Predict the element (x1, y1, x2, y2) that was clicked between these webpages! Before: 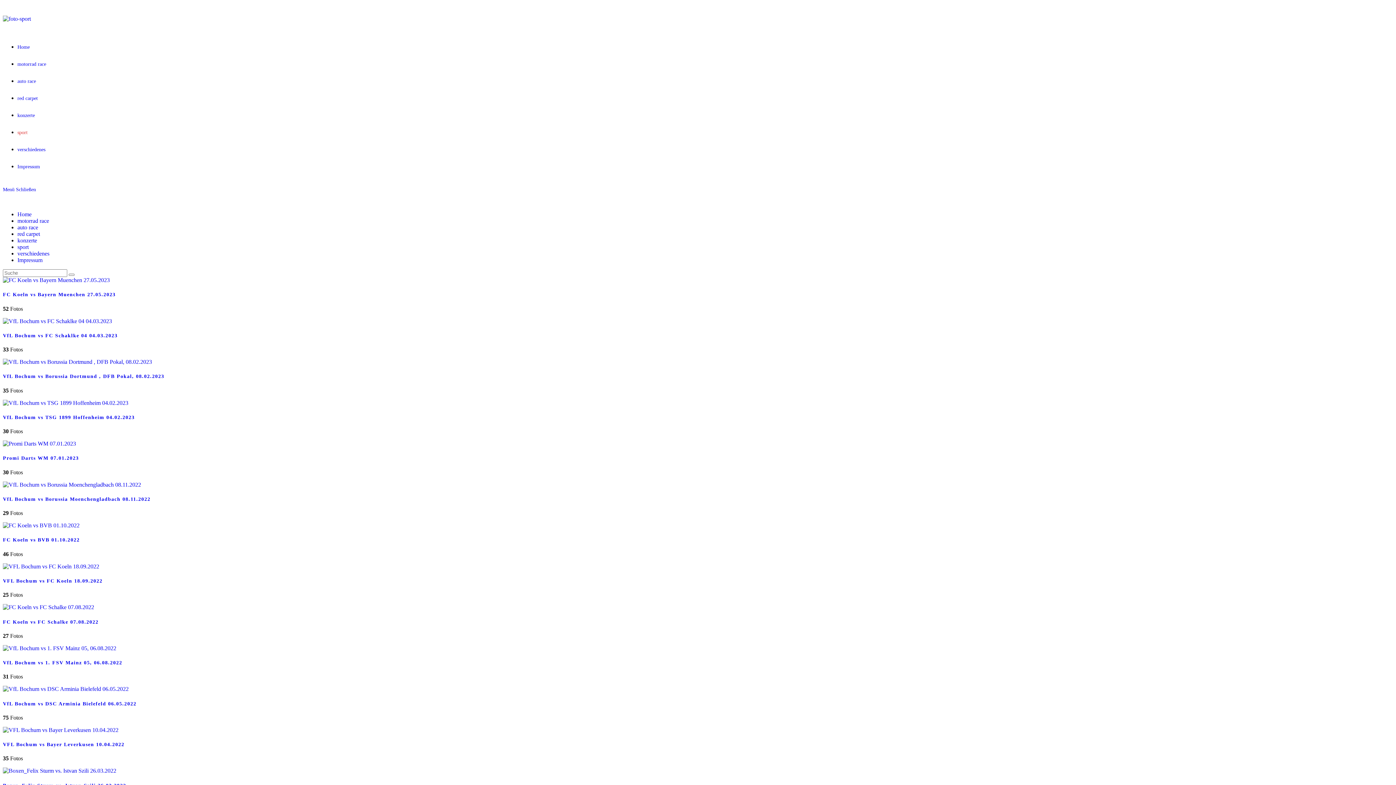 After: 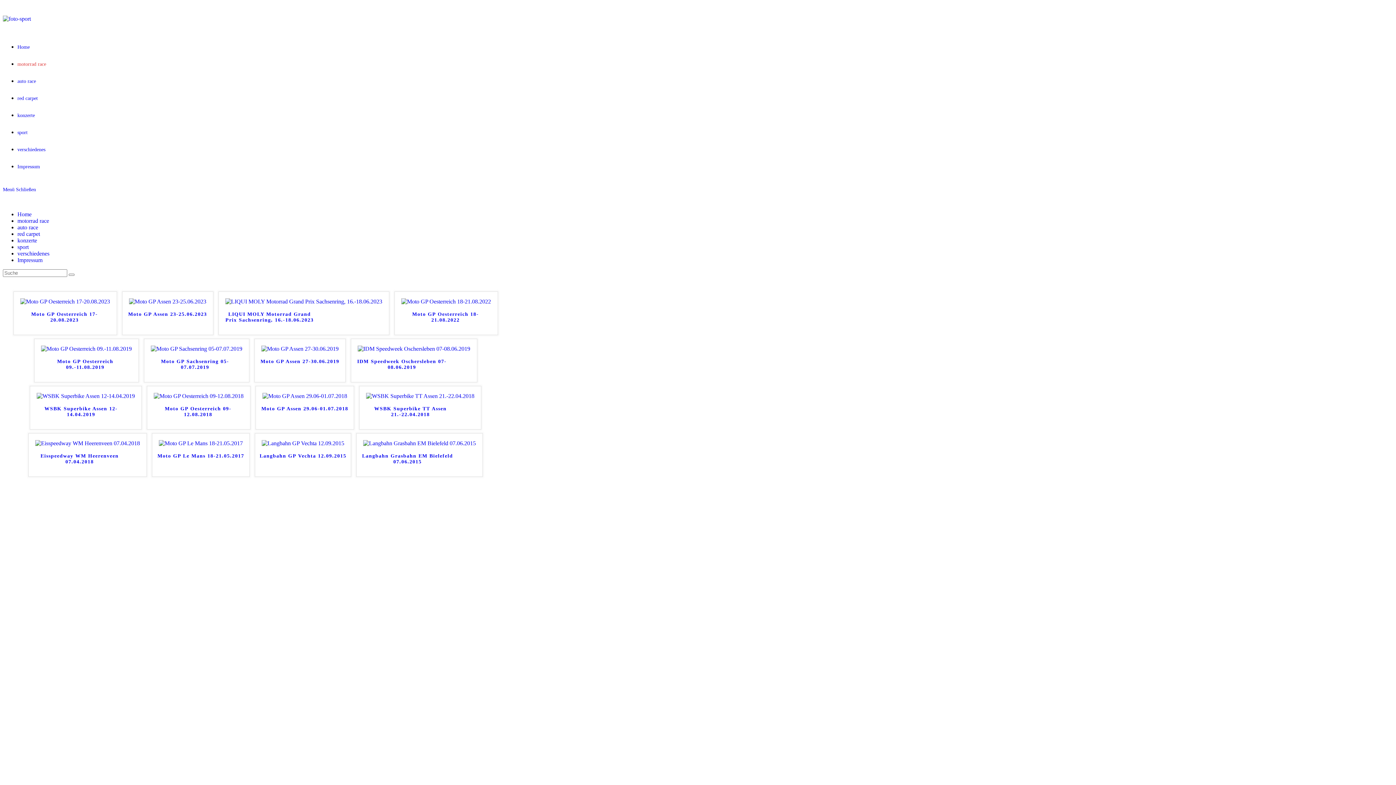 Action: label: motorrad race bbox: (17, 61, 46, 66)